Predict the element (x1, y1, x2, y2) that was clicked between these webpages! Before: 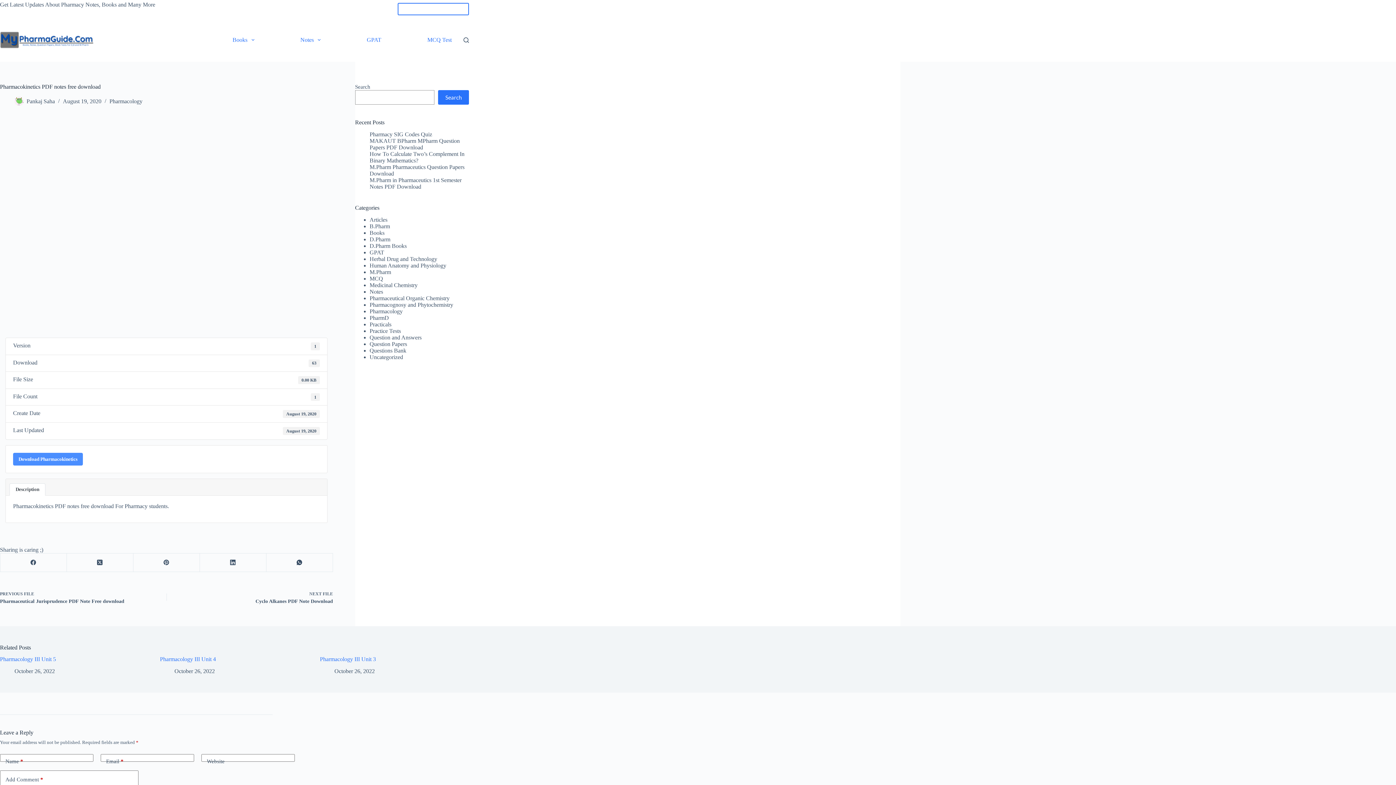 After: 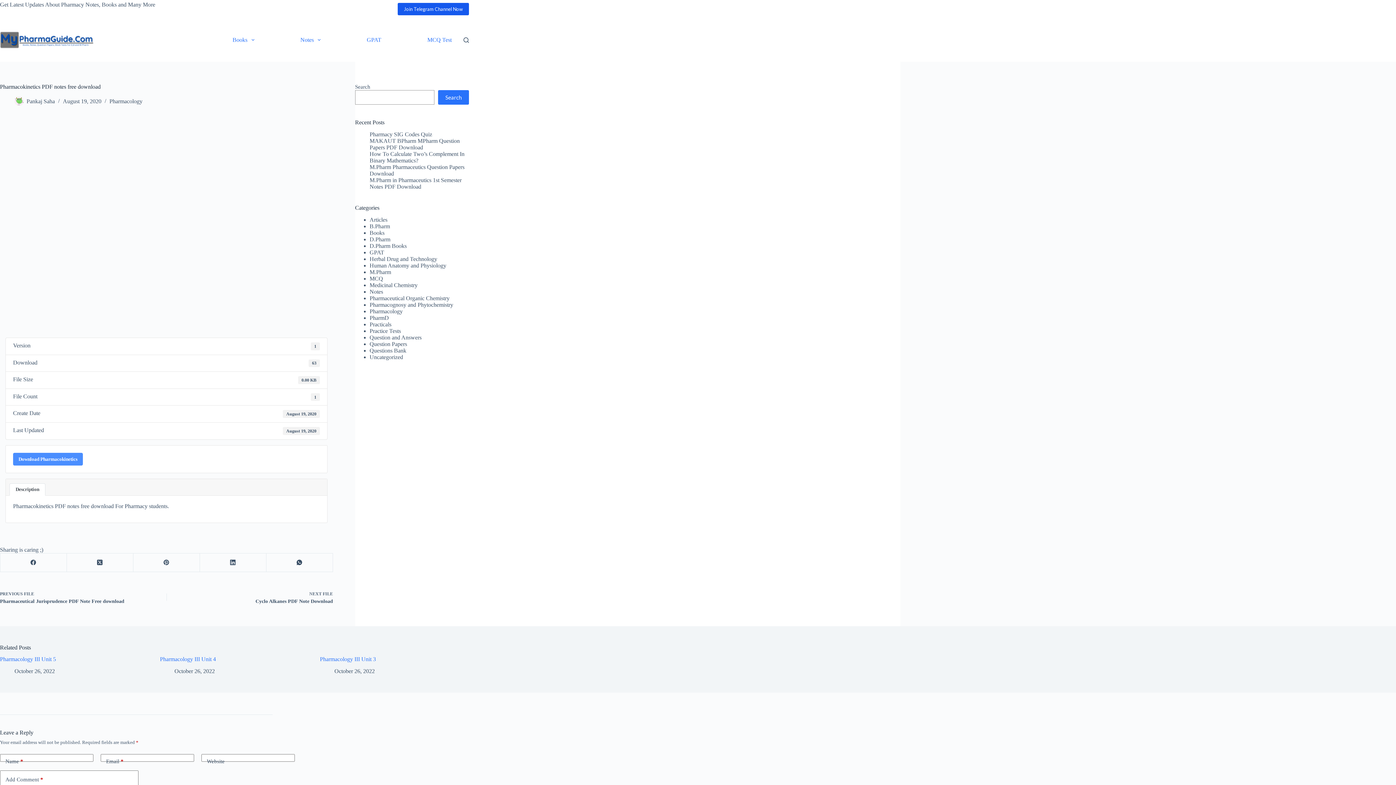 Action: bbox: (397, 2, 469, 15) label: Join Telegram Channel Now